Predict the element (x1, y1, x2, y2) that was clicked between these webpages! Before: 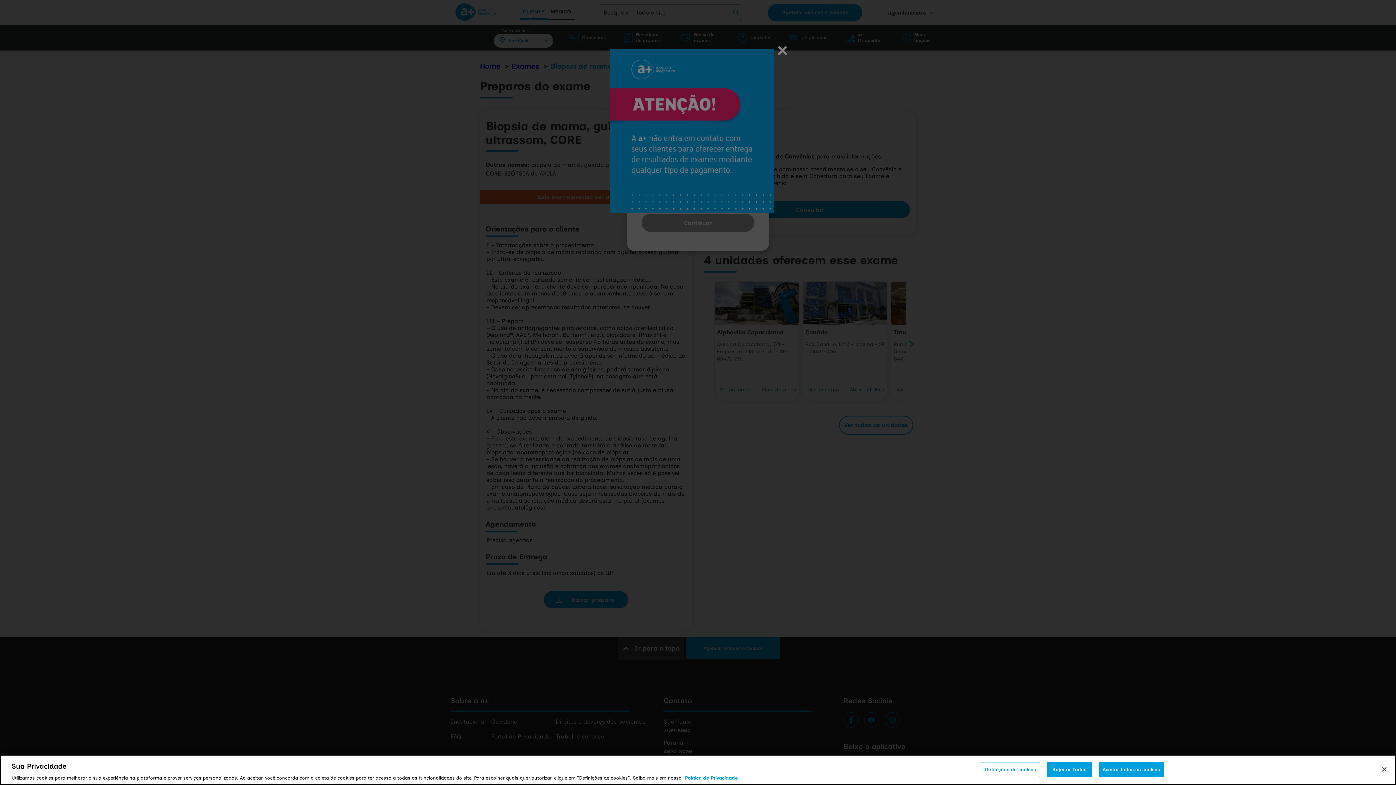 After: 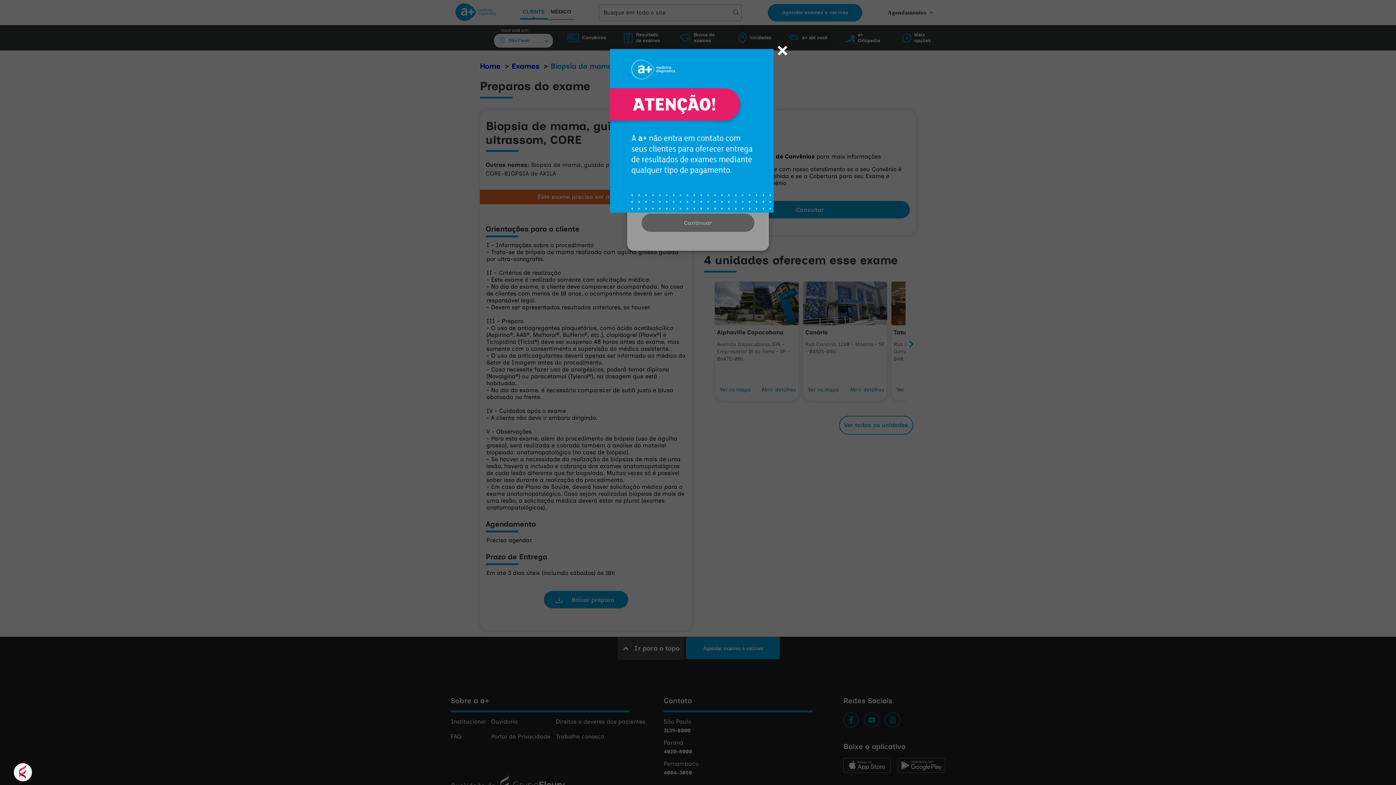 Action: label: Fechar bbox: (1376, 761, 1392, 777)